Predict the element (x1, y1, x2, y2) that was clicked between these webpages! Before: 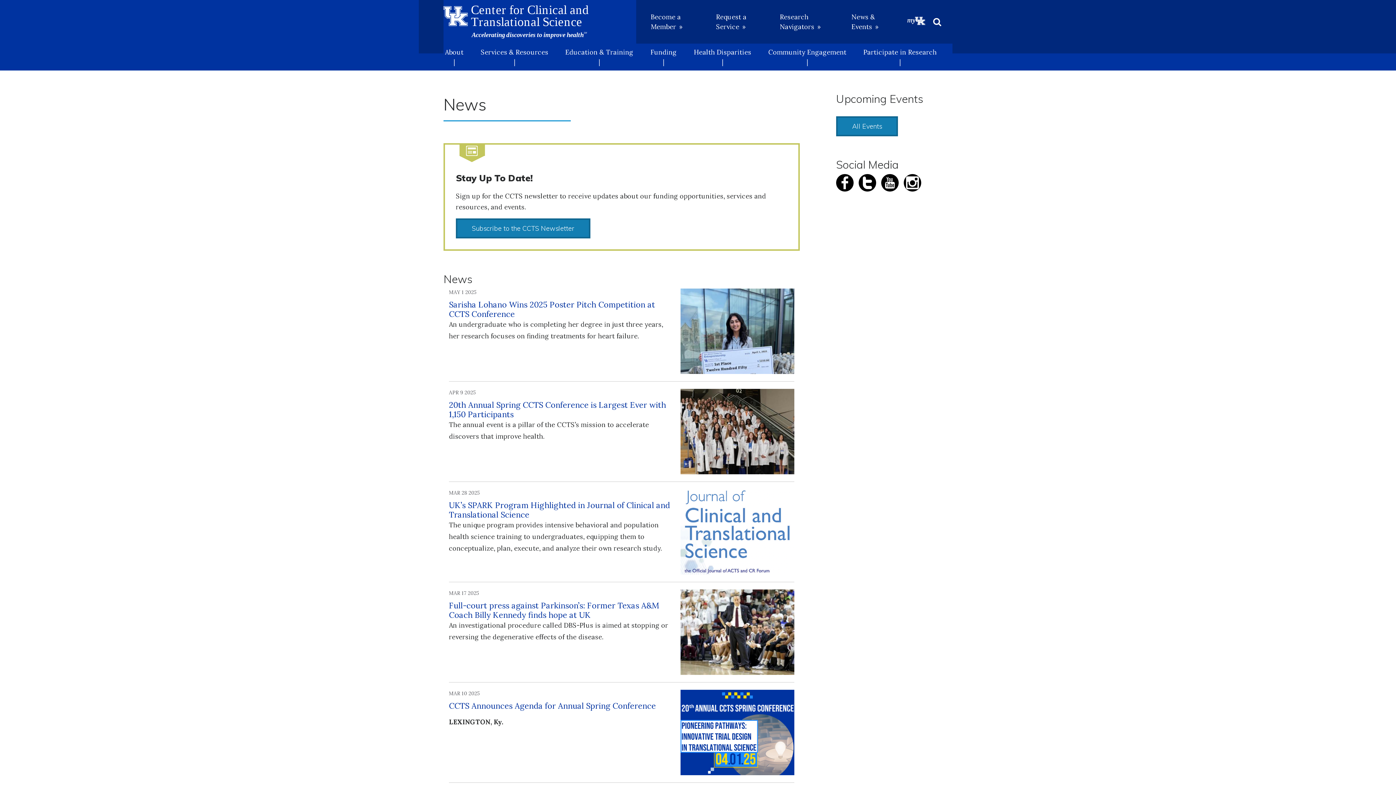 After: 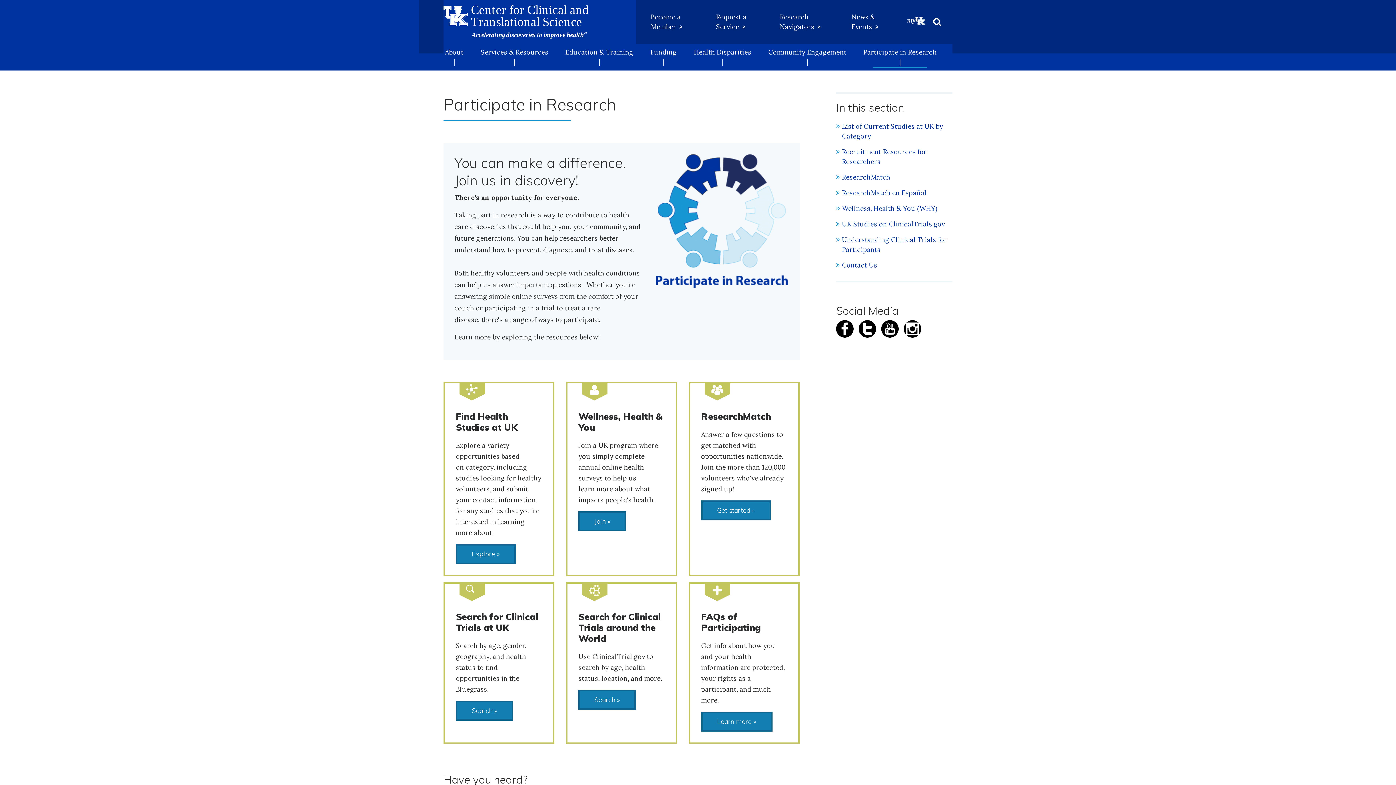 Action: label: Participate in Research | bbox: (855, 43, 945, 70)